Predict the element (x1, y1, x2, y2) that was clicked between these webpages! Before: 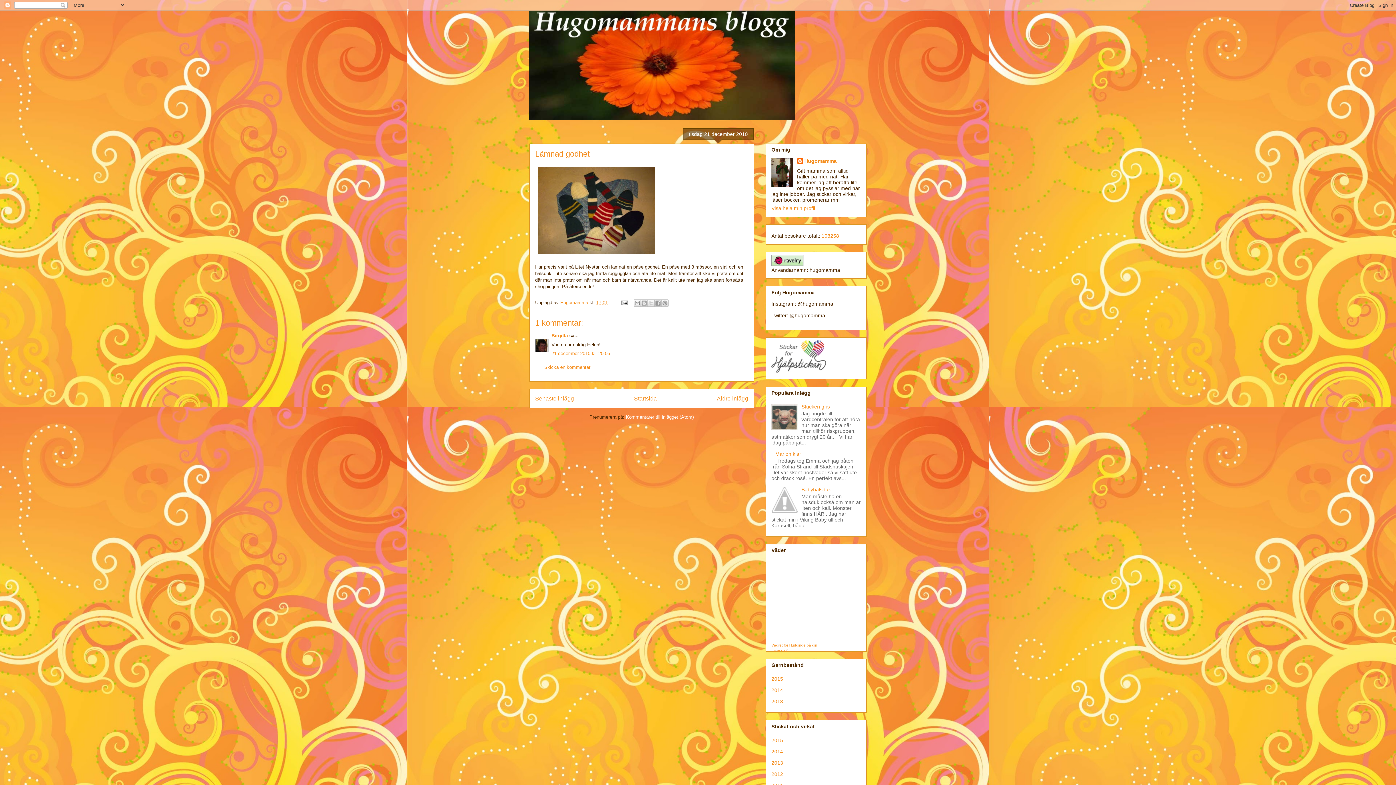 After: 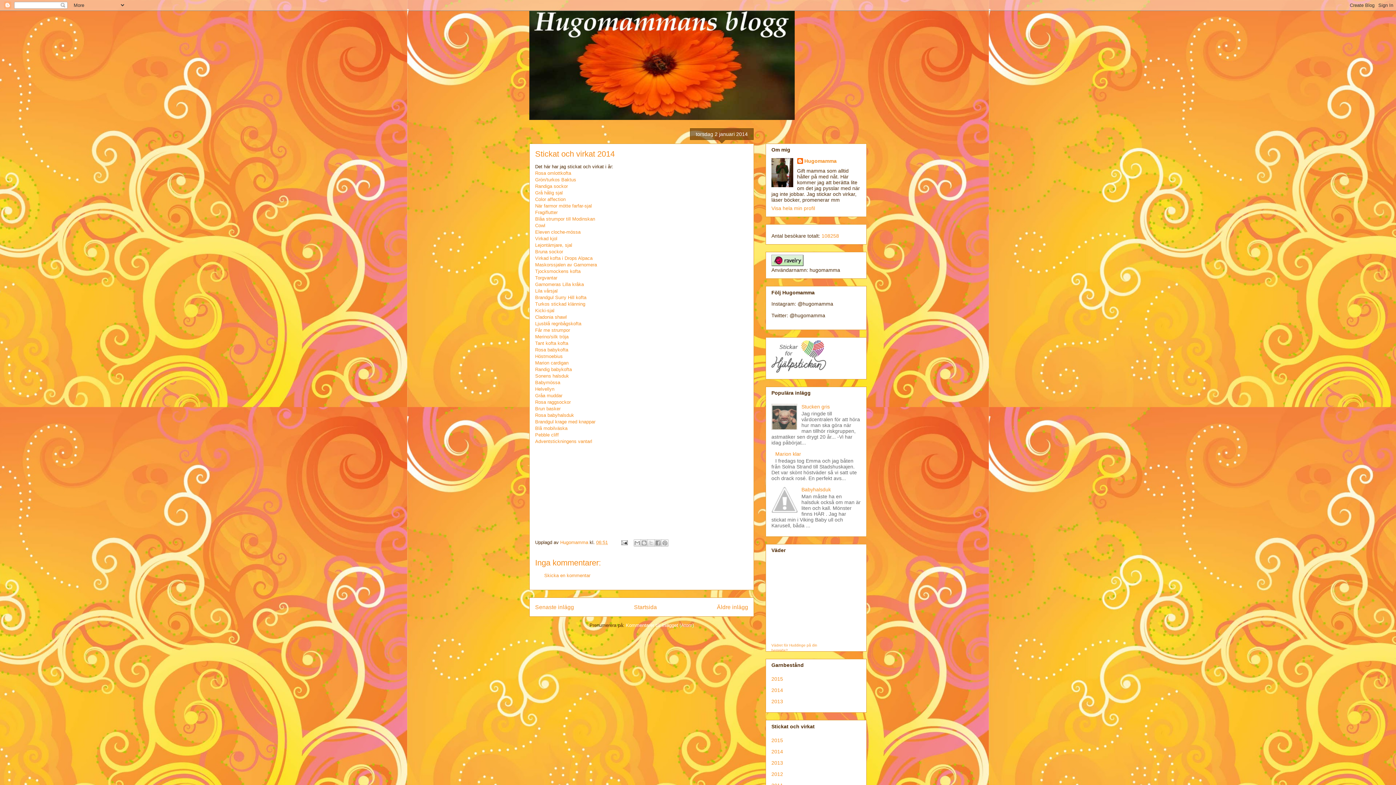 Action: bbox: (771, 748, 783, 754) label: 2014